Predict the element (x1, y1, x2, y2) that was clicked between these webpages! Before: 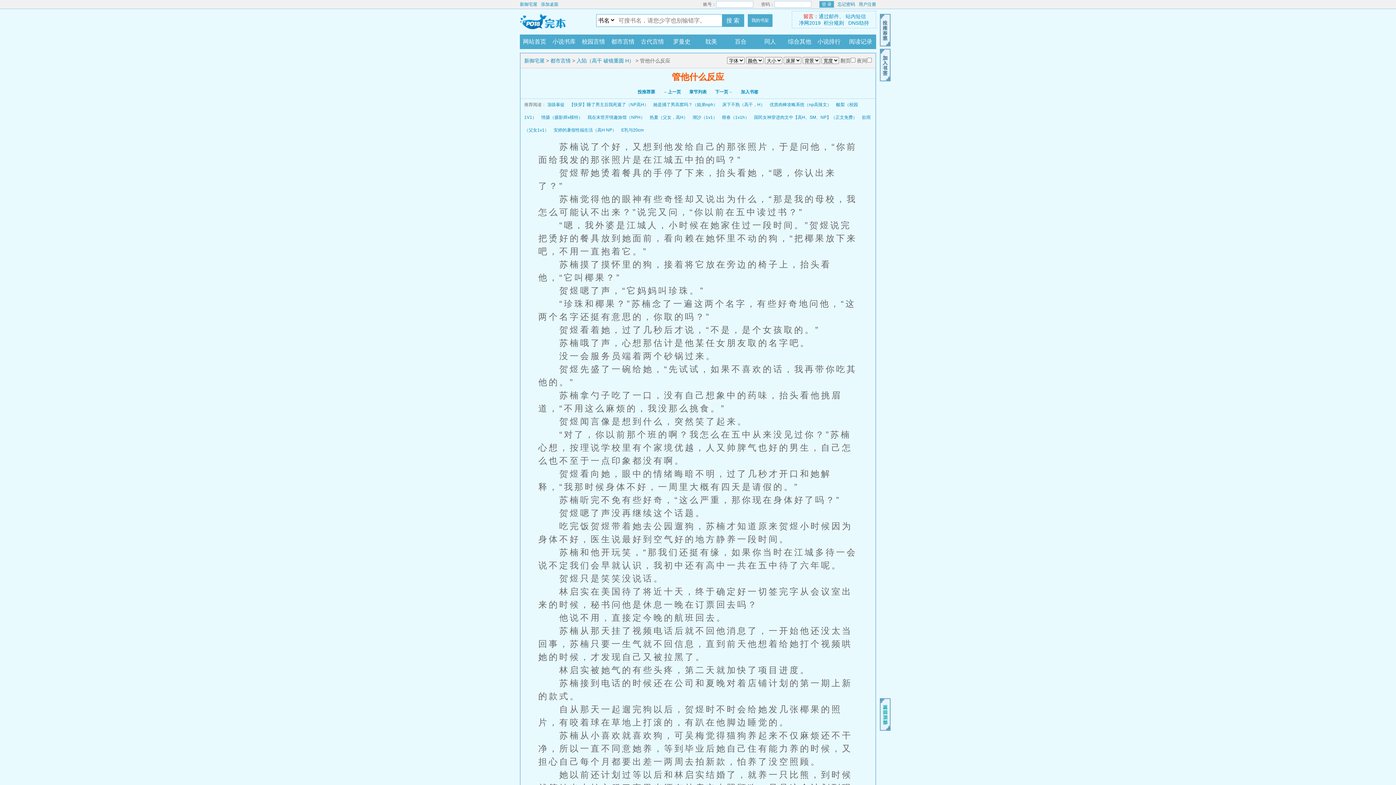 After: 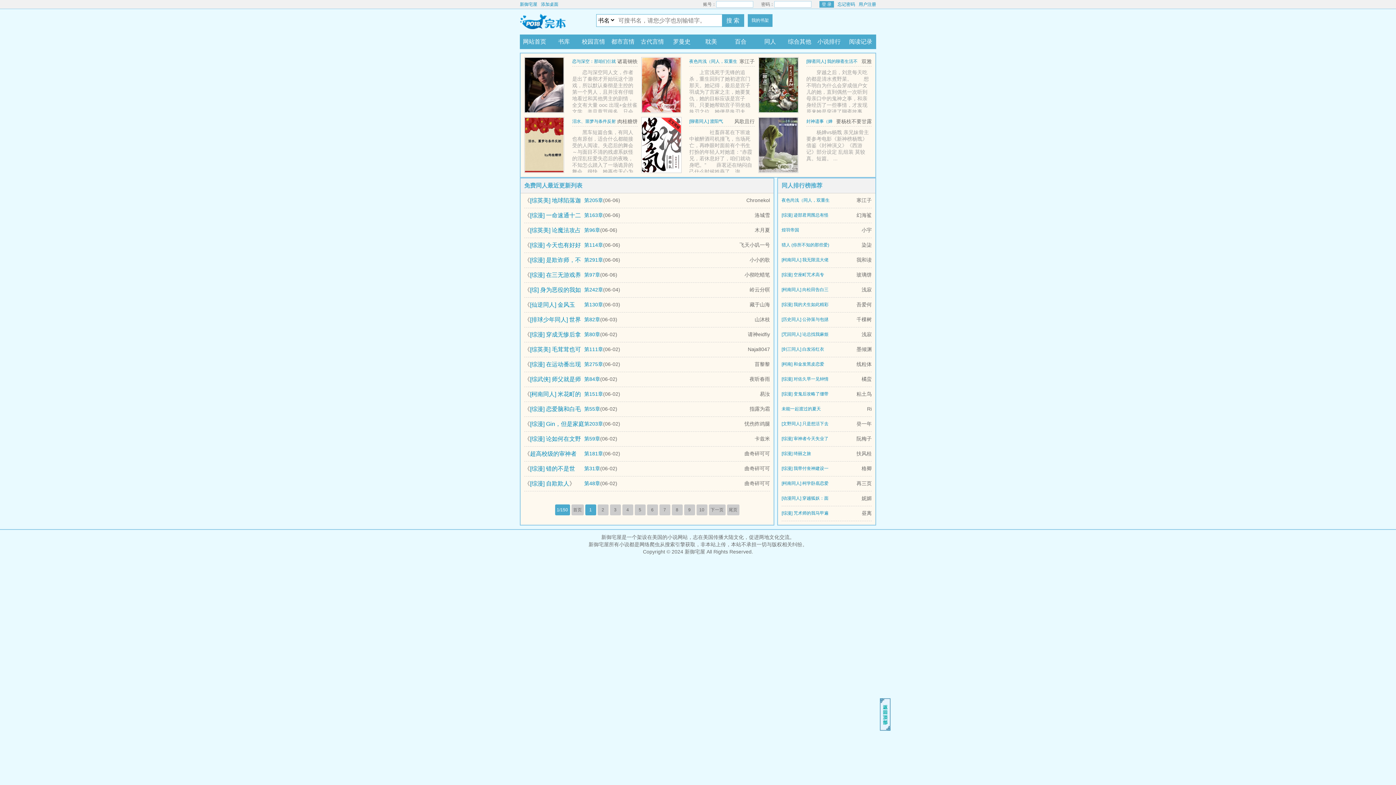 Action: bbox: (764, 38, 776, 44) label: 同人